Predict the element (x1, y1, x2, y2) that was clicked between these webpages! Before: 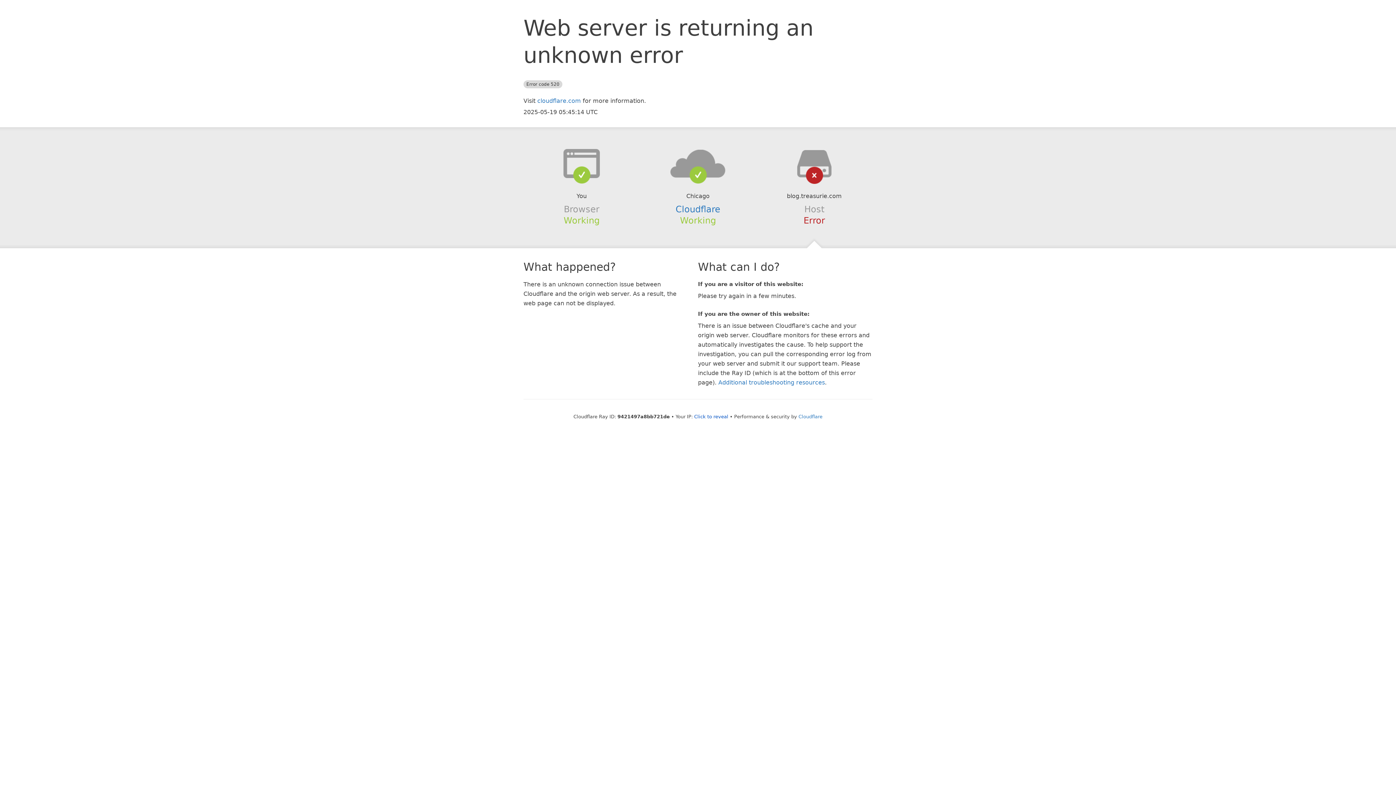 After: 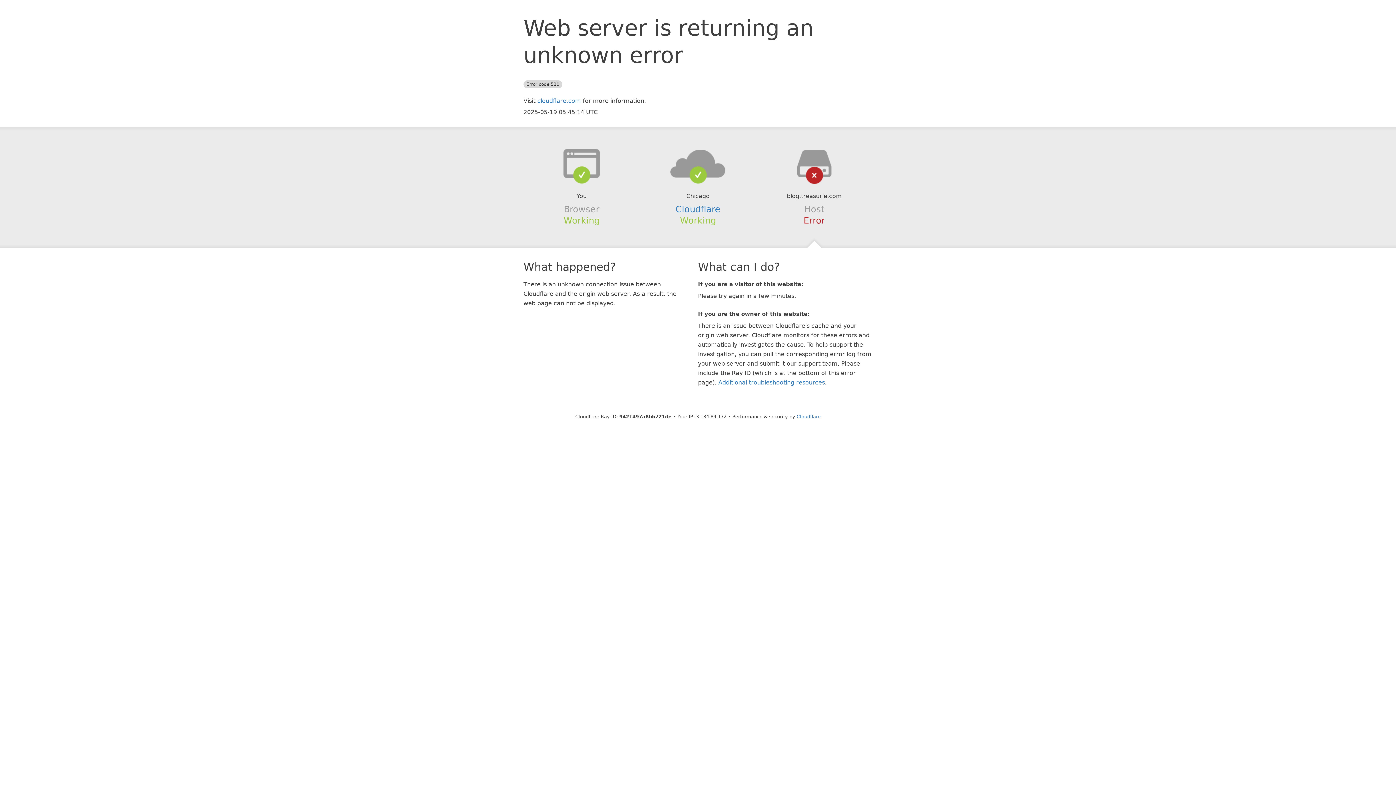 Action: label: Click to reveal bbox: (694, 414, 728, 419)